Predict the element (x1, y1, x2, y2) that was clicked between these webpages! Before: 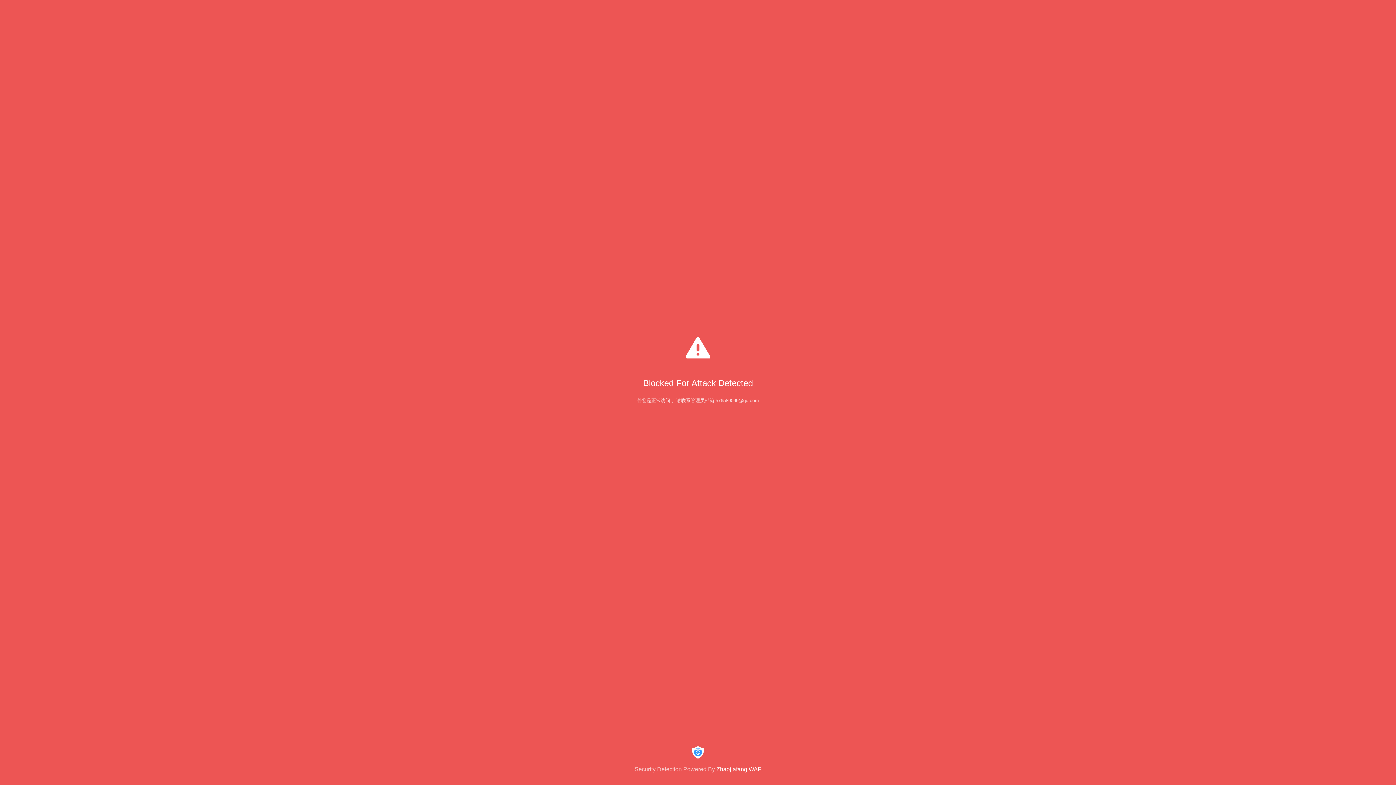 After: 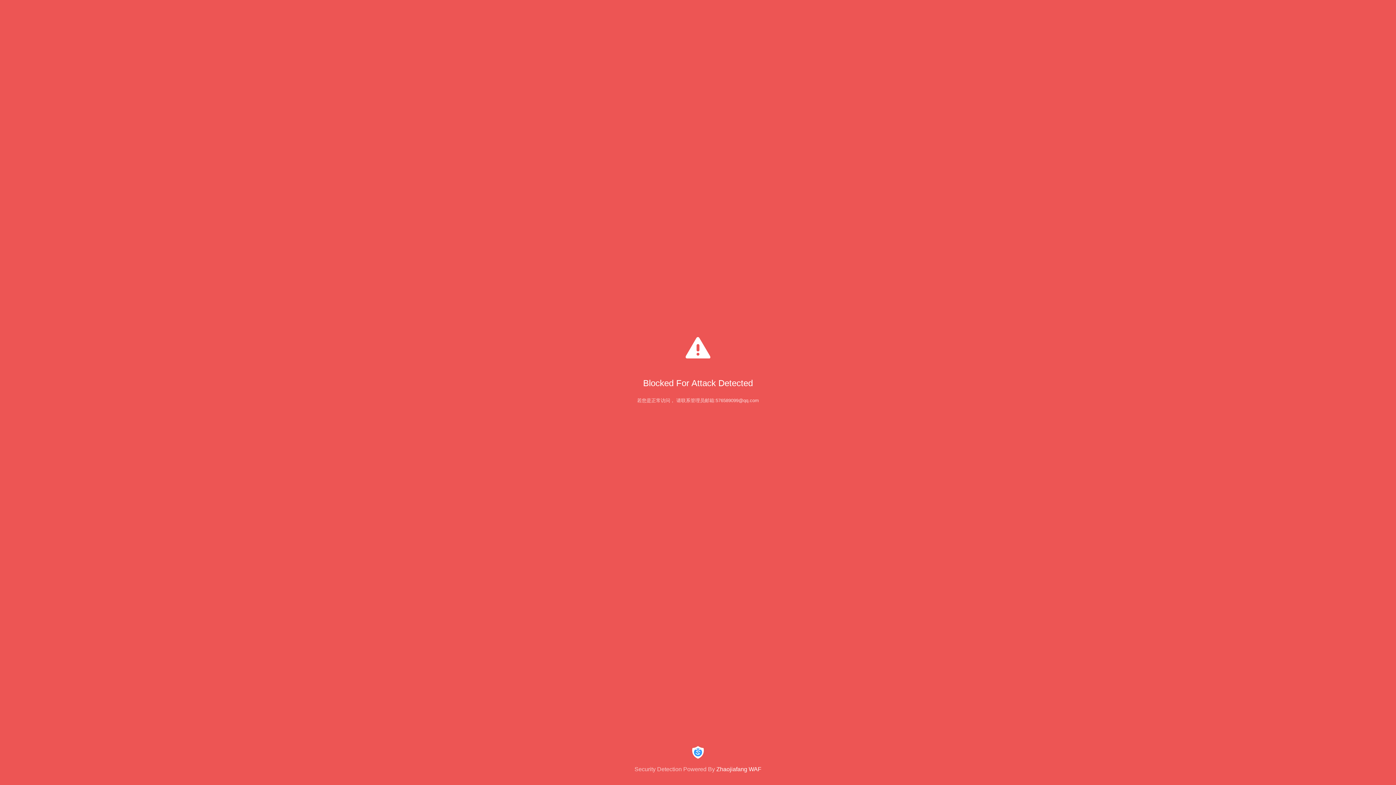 Action: bbox: (0, 744, 1396, 773) label: Security Detection Powered By Zhaojiafang WAF